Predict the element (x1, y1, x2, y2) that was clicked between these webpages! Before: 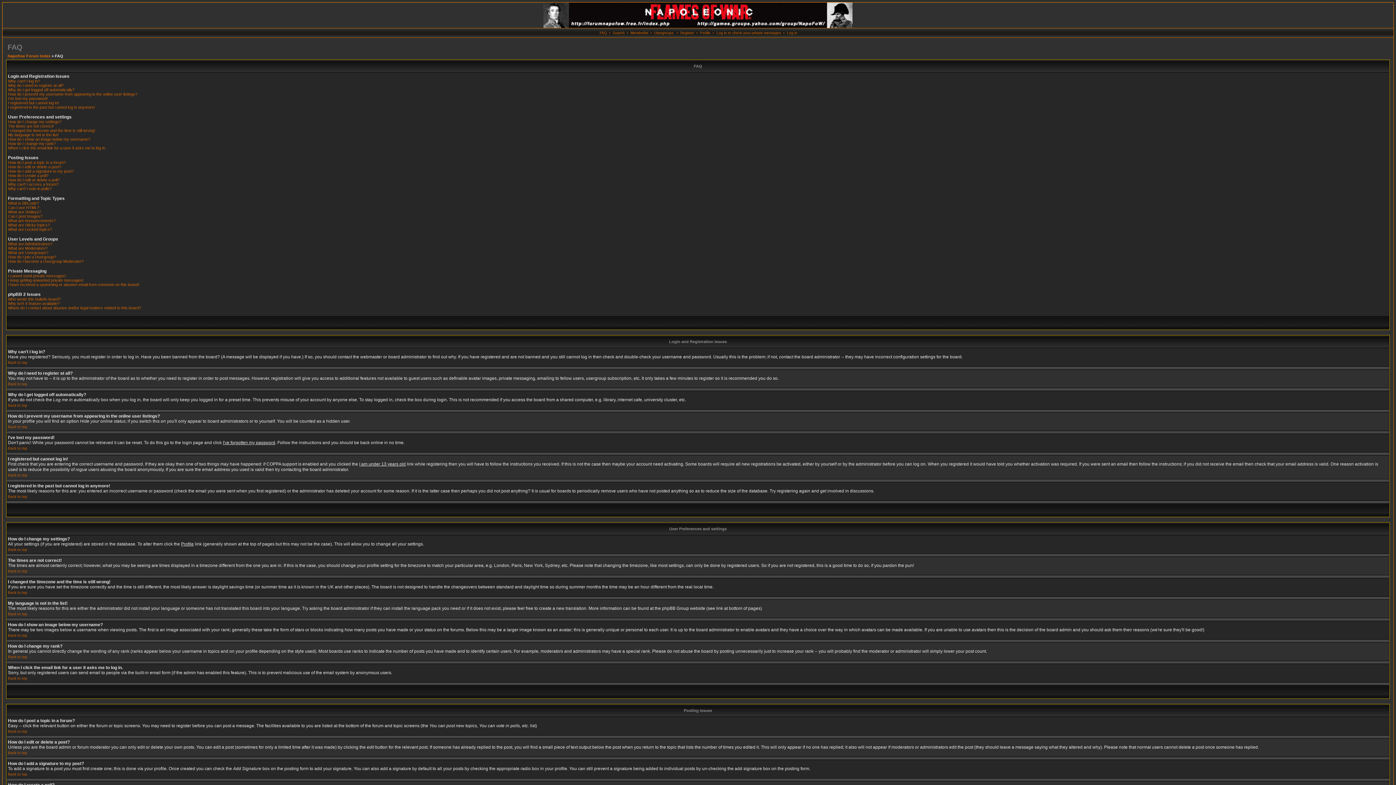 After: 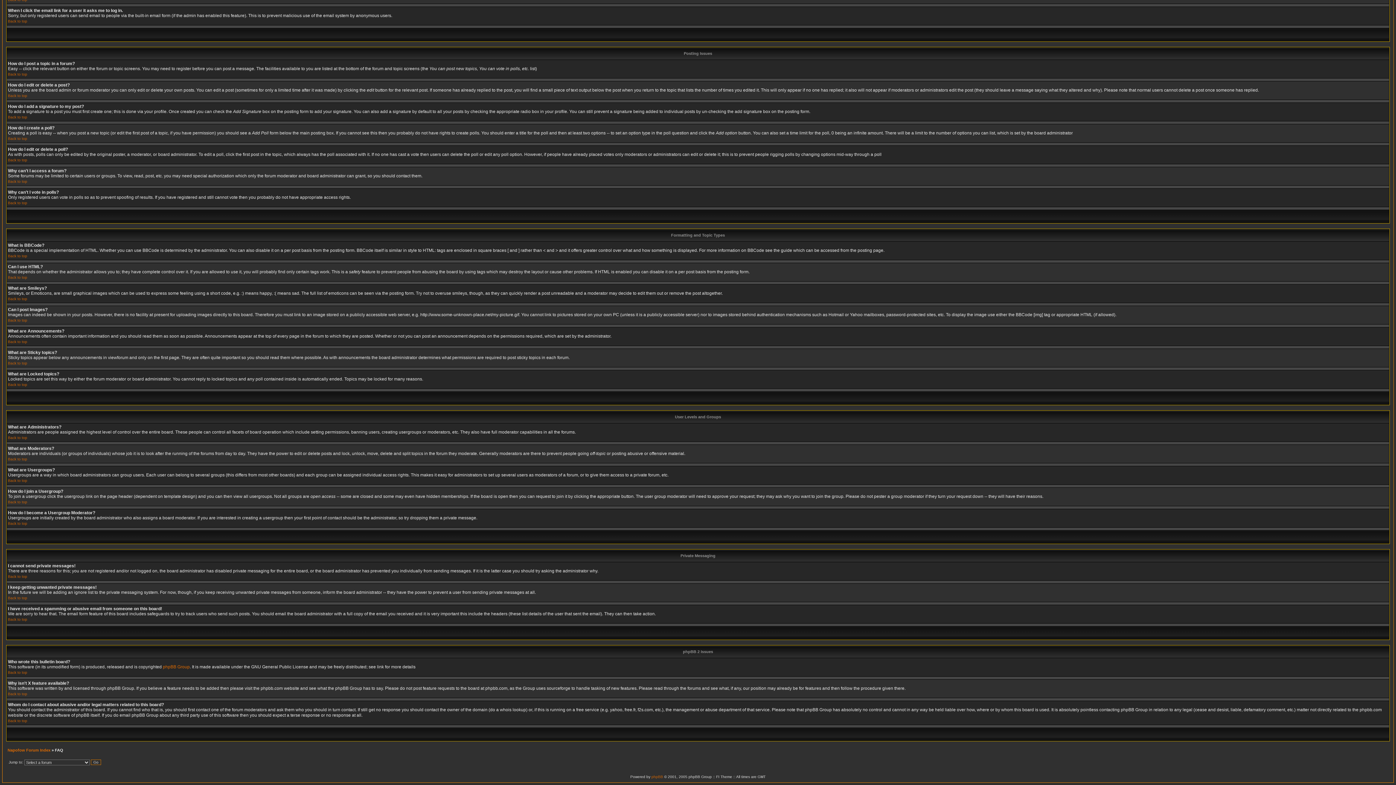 Action: label: How do I edit or delete a post? bbox: (8, 164, 61, 169)